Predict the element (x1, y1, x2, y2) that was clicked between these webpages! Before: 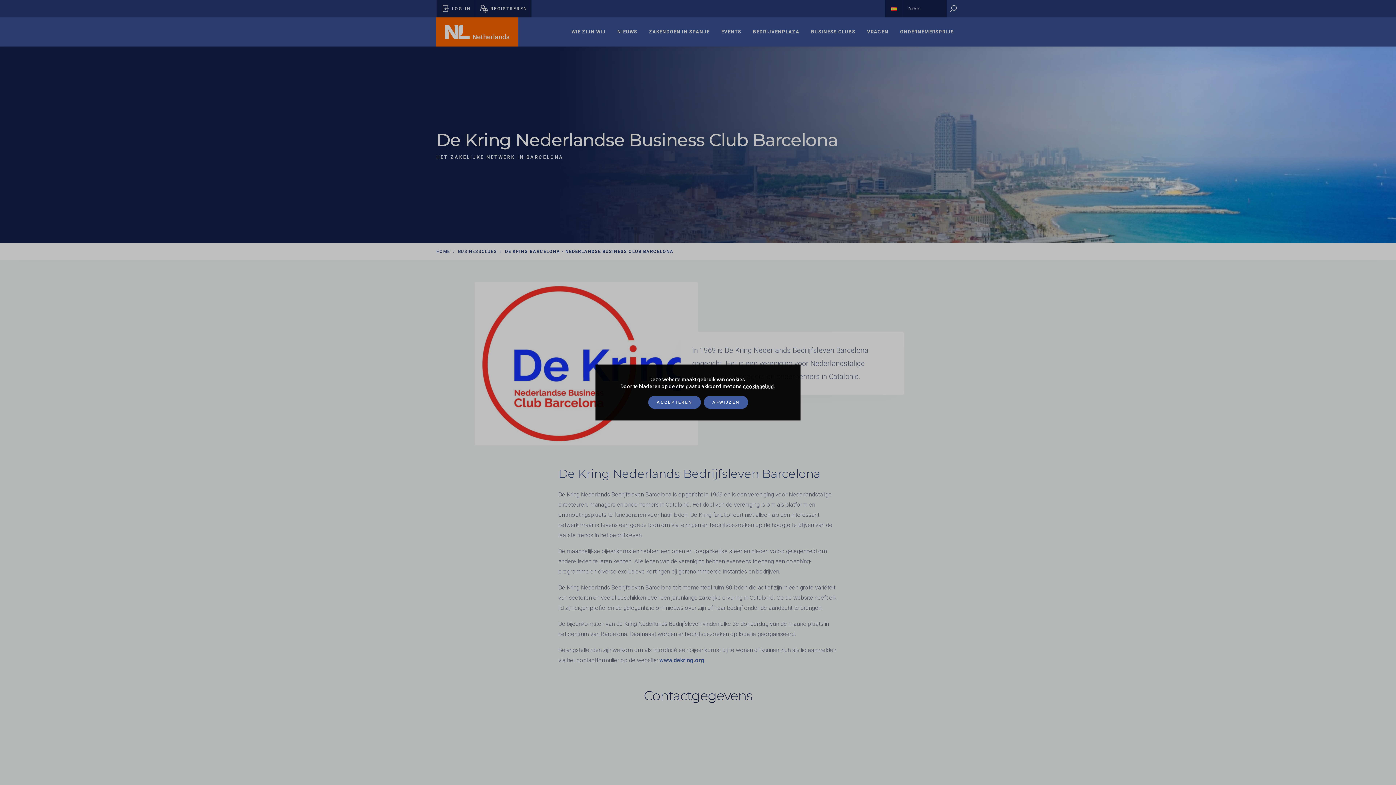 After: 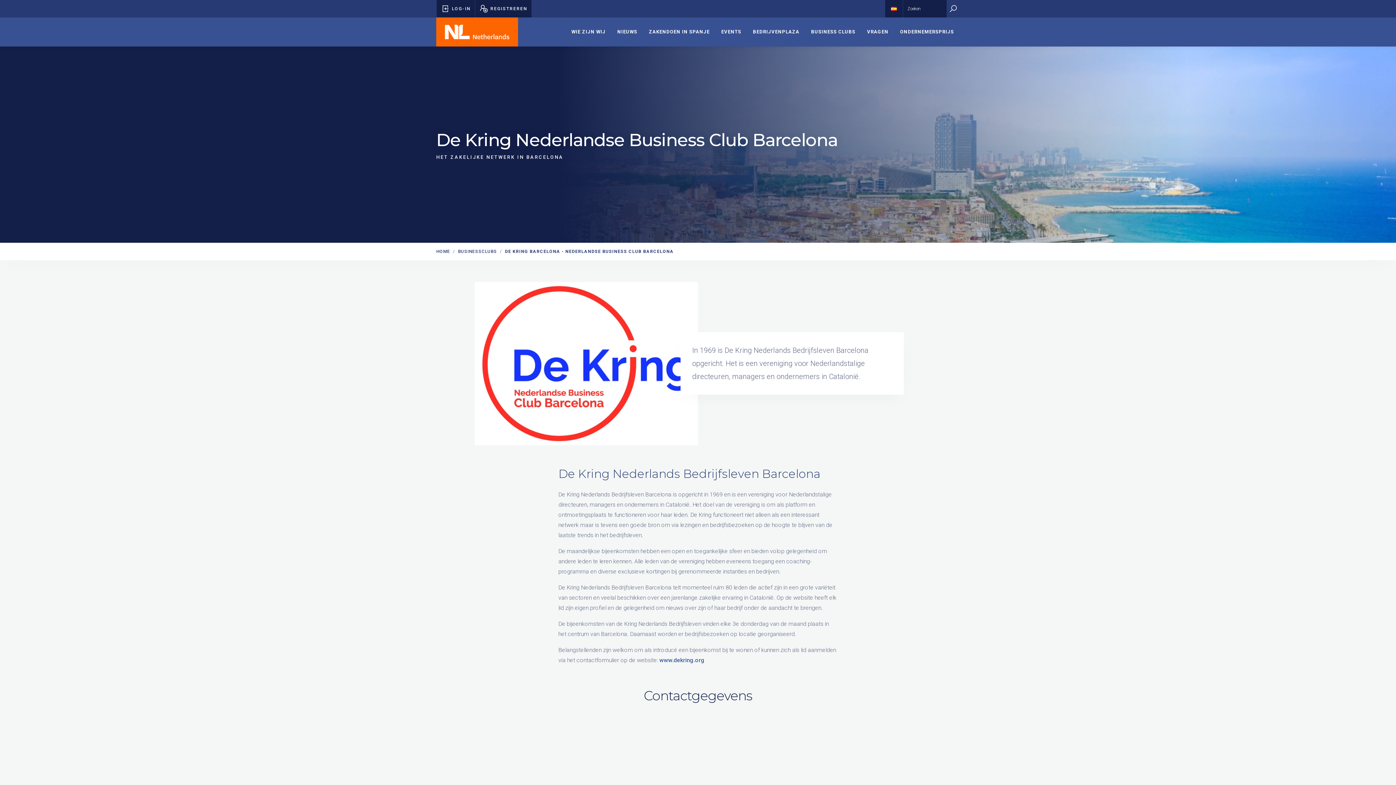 Action: label: AFWIJZEN bbox: (703, 396, 748, 409)